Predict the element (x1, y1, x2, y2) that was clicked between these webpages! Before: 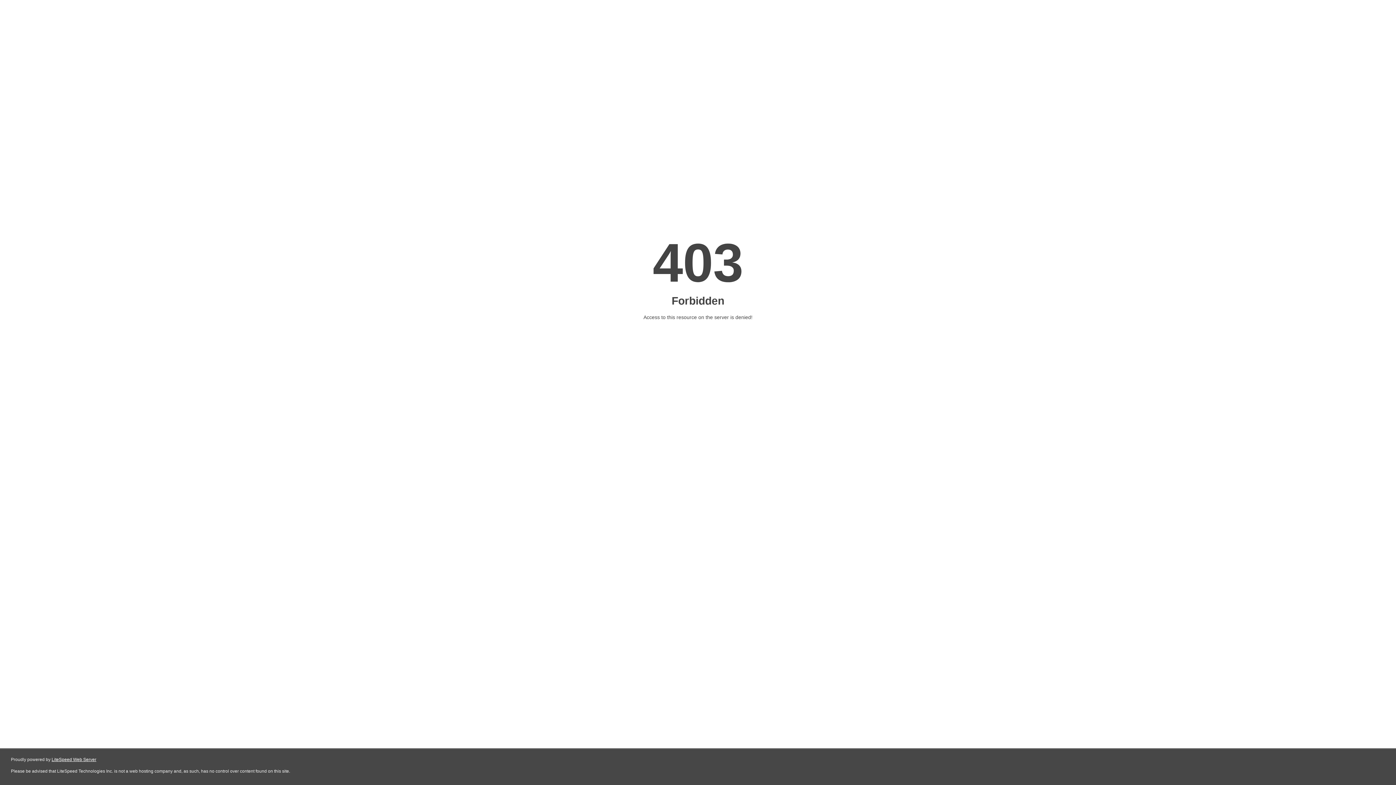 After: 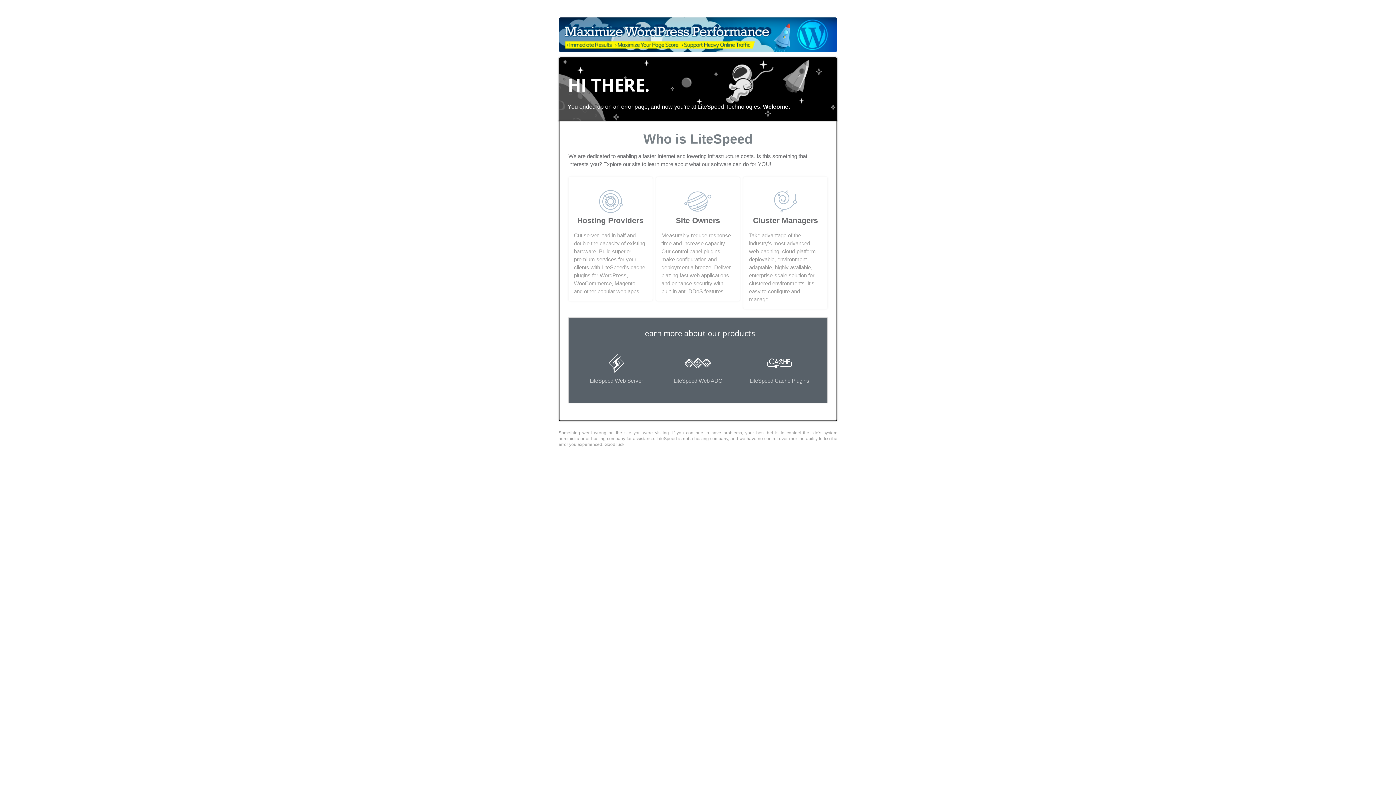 Action: bbox: (51, 757, 96, 762) label: LiteSpeed Web Server